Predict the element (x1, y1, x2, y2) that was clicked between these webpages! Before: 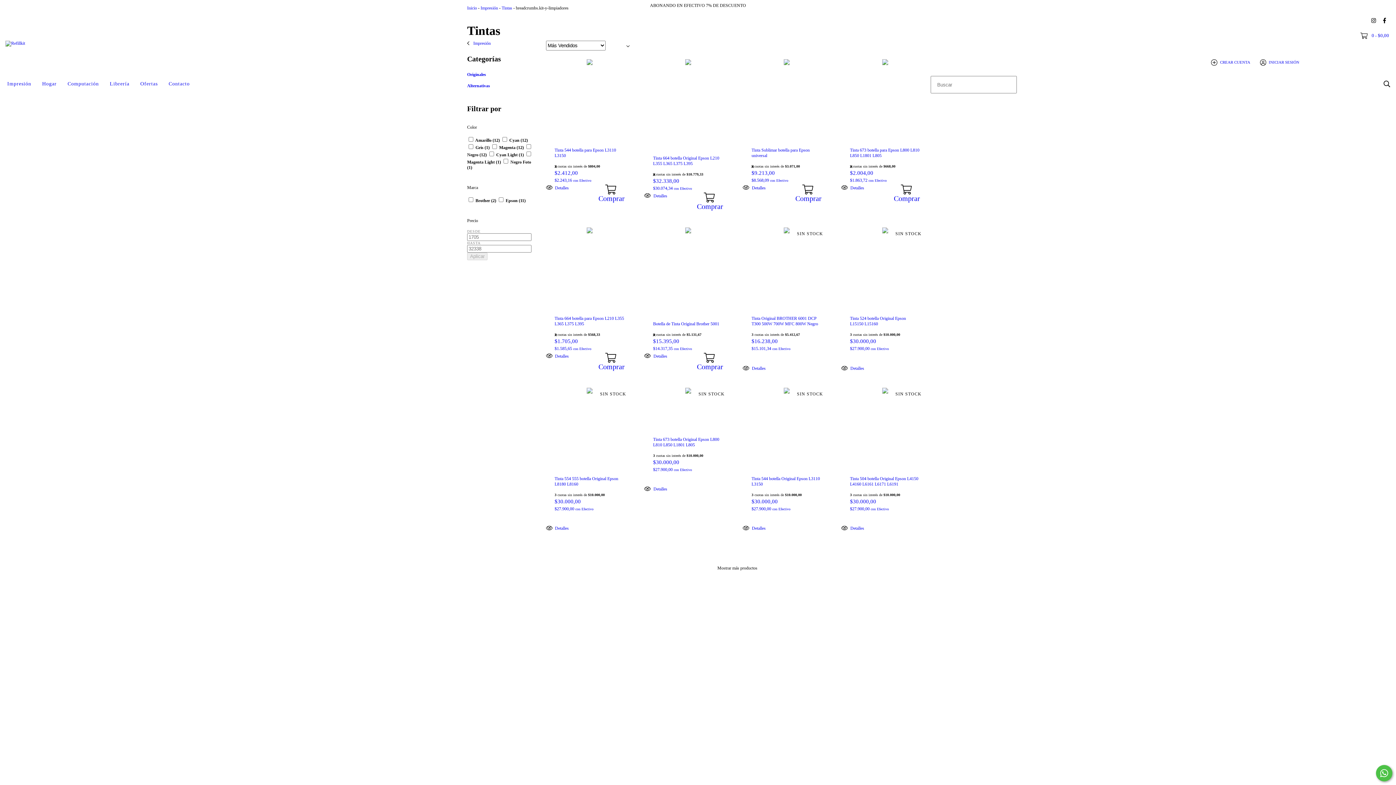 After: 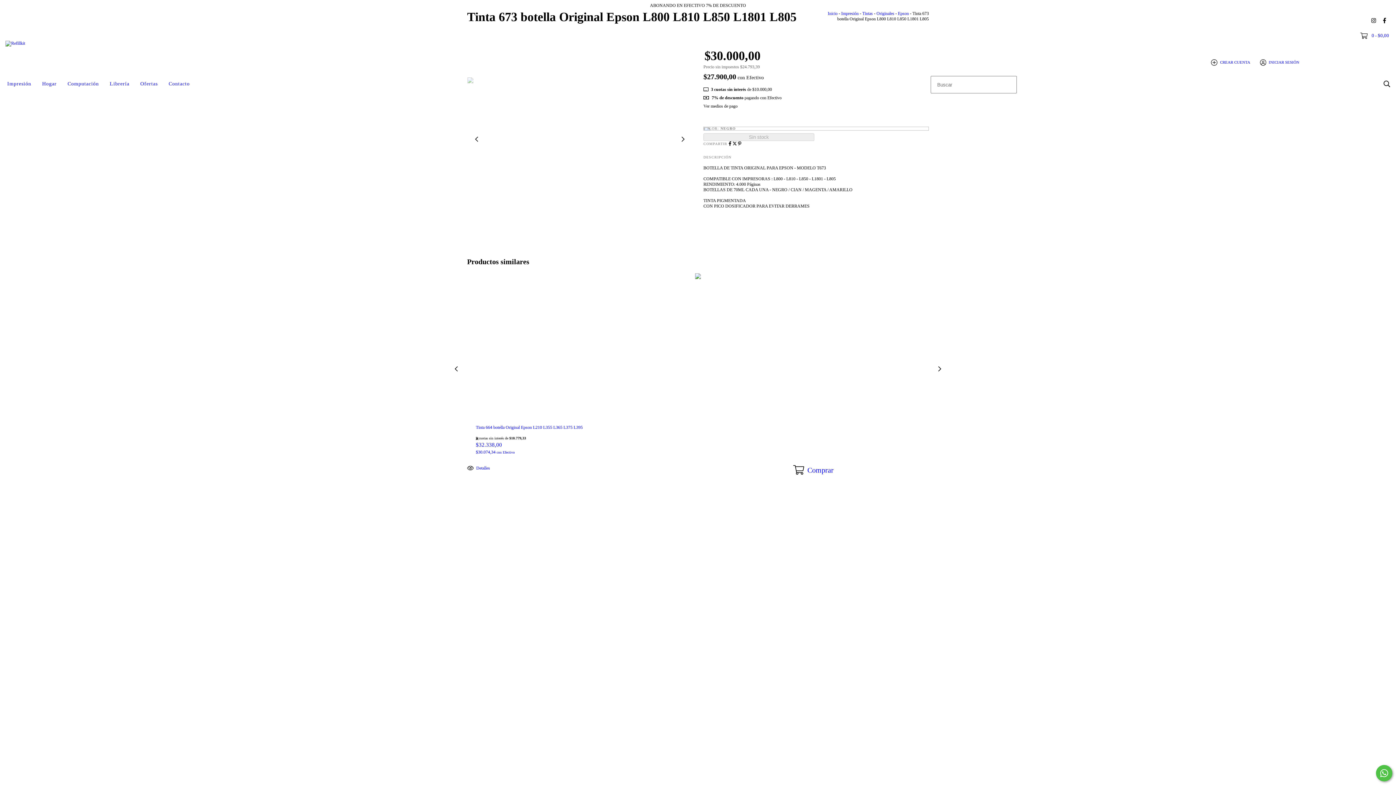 Action: bbox: (653, 437, 723, 447) label: Tinta 673 botella Original Epson L800 L810 L850 L1801 L805